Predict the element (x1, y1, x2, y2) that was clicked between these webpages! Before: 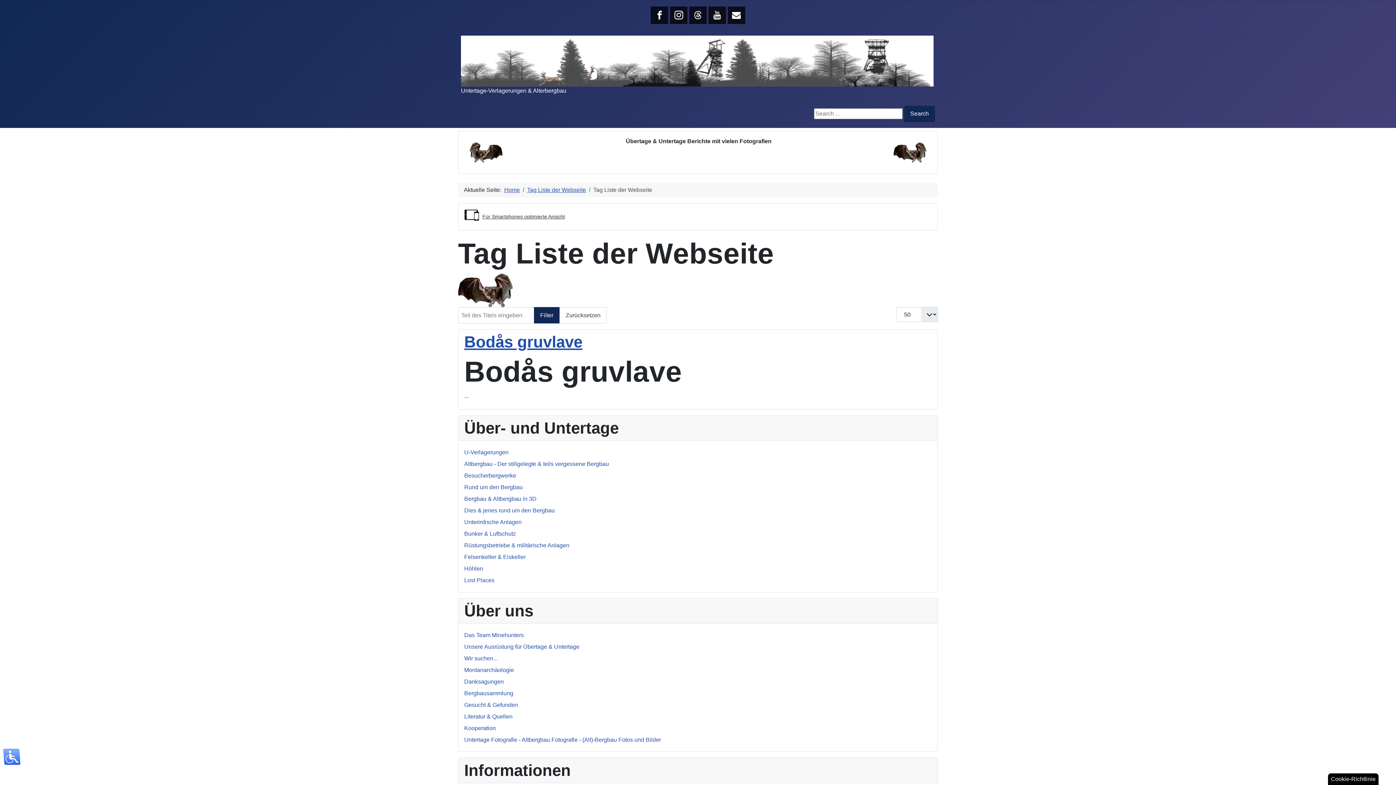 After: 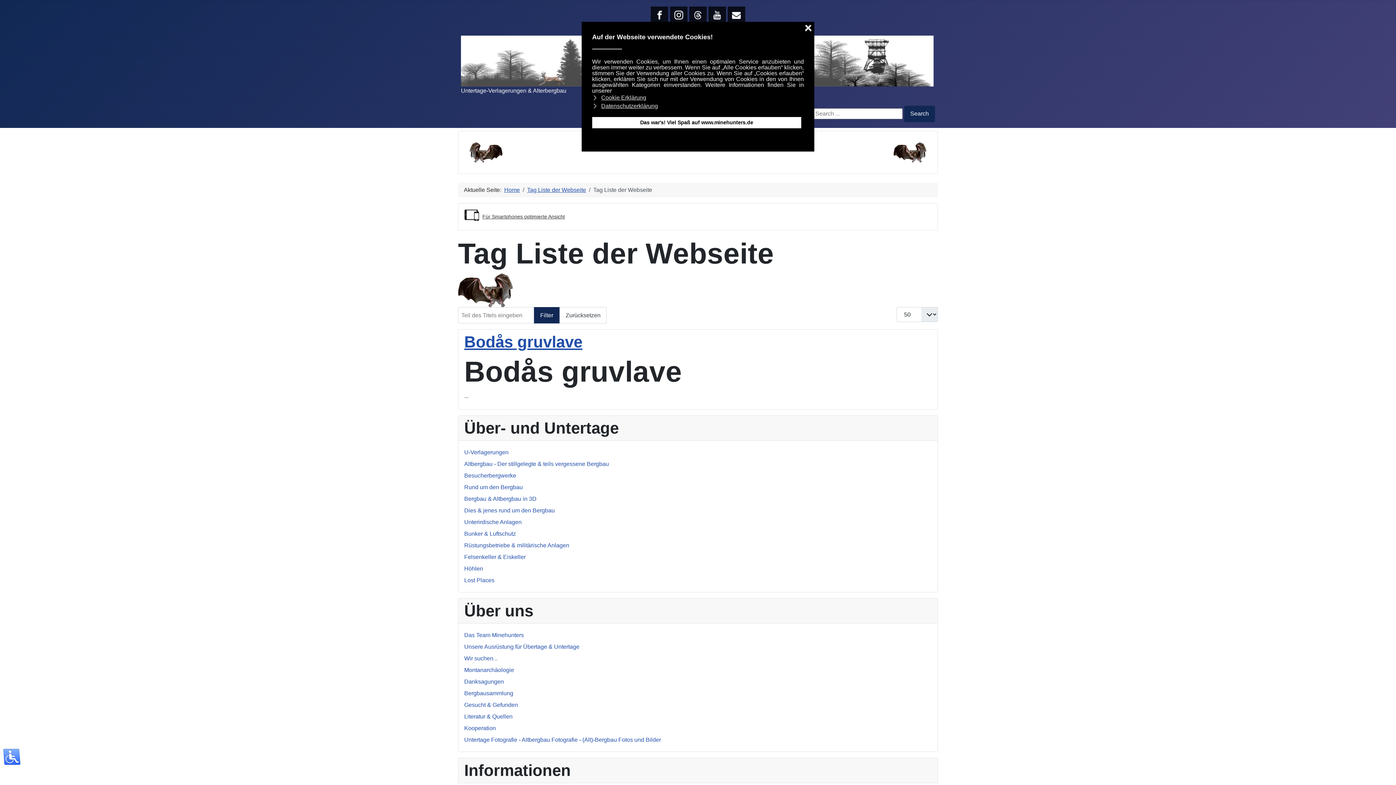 Action: label: Cookie-Richtlinie bbox: (1328, 773, 1378, 785)